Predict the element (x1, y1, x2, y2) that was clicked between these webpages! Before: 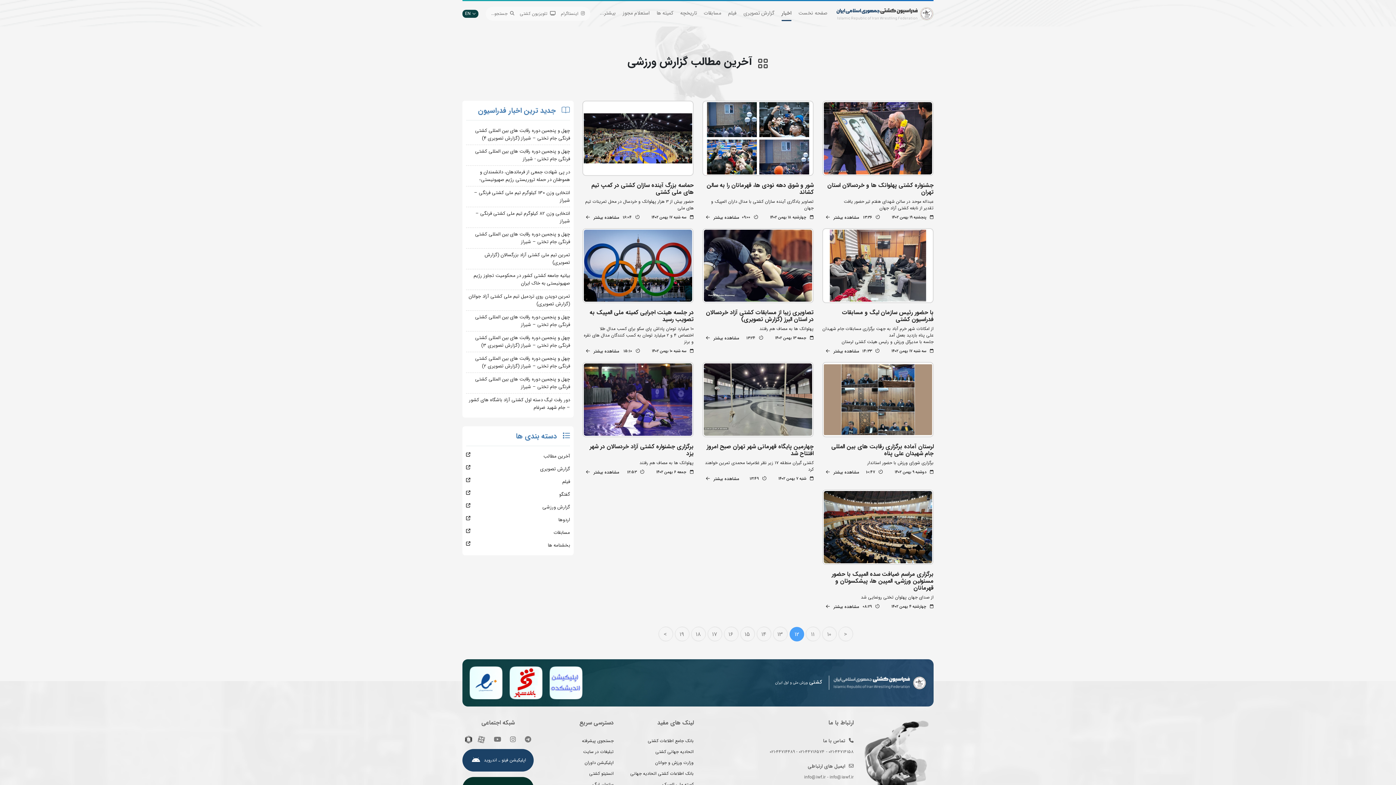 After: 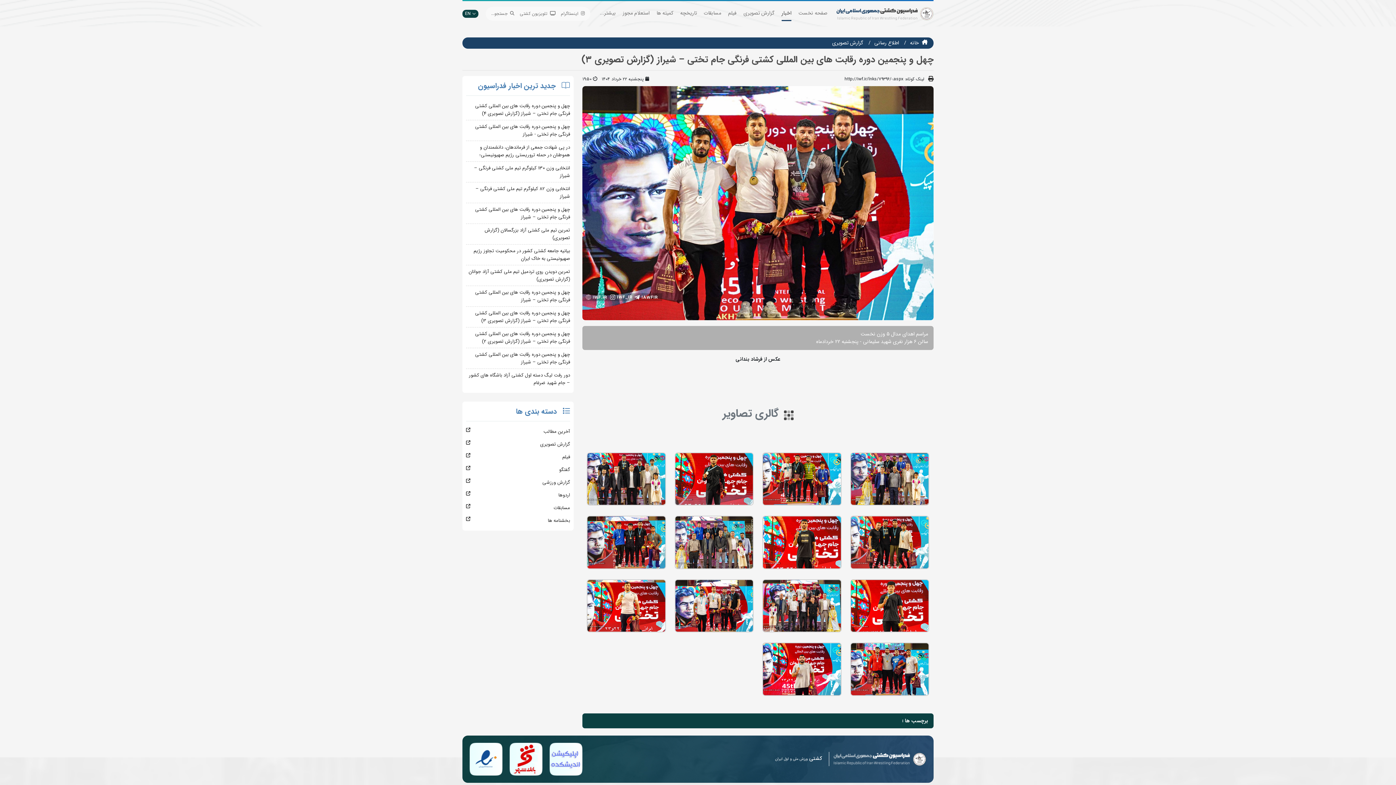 Action: label: چهل و پنجمین دوره رقابت های بین المللی کشتی فرنگی جام تختی – شیراز (گزارش تصویری 3) bbox: (466, 331, 570, 352)